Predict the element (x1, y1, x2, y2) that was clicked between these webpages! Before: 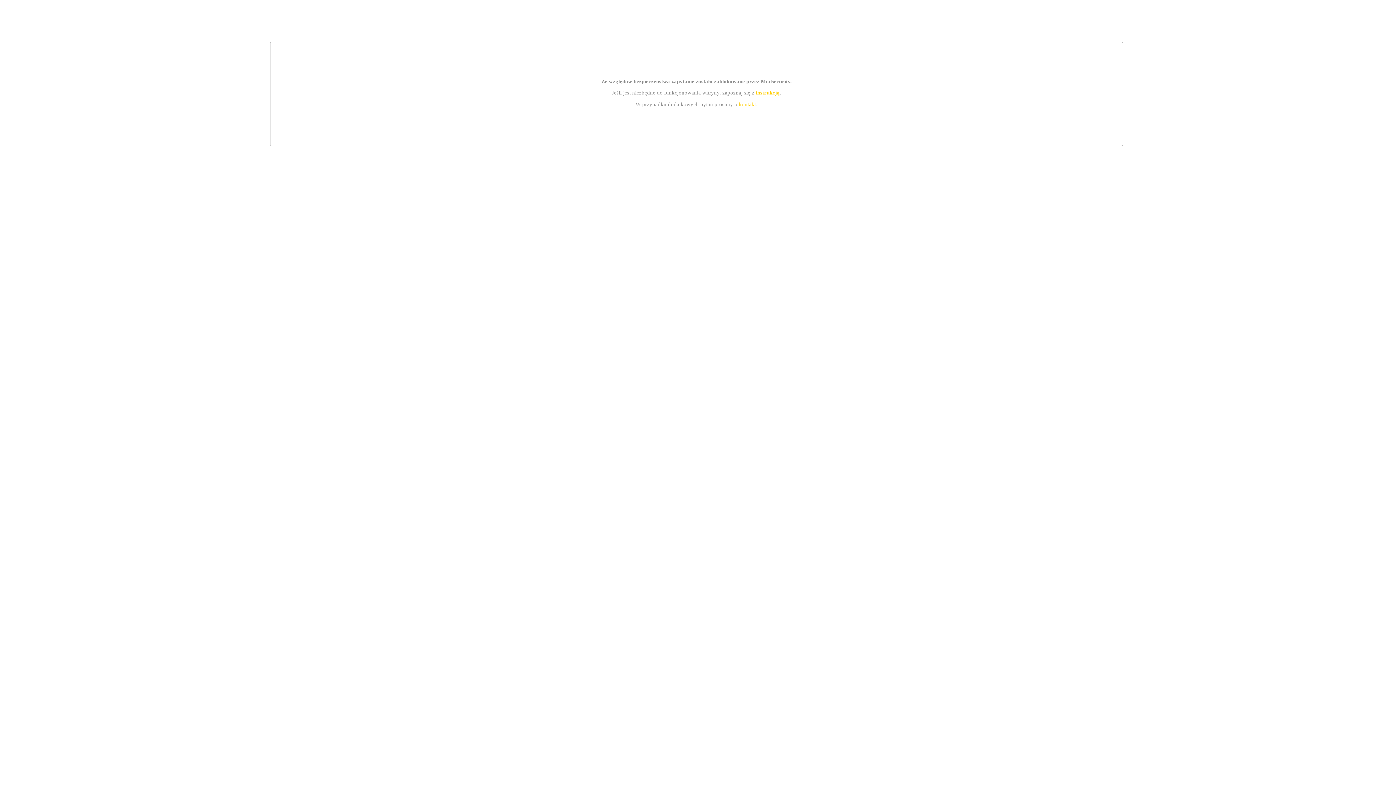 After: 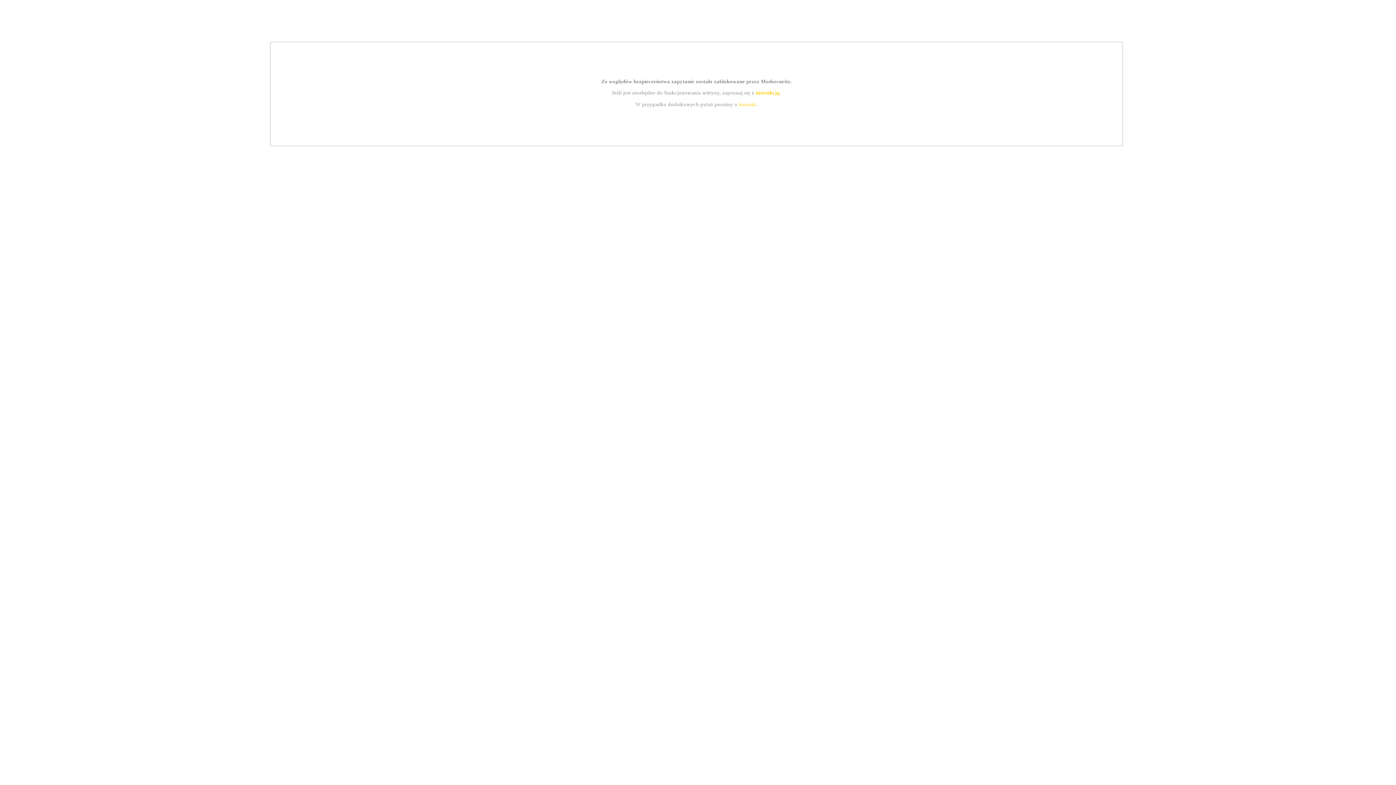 Action: label: kontakt bbox: (739, 101, 756, 107)